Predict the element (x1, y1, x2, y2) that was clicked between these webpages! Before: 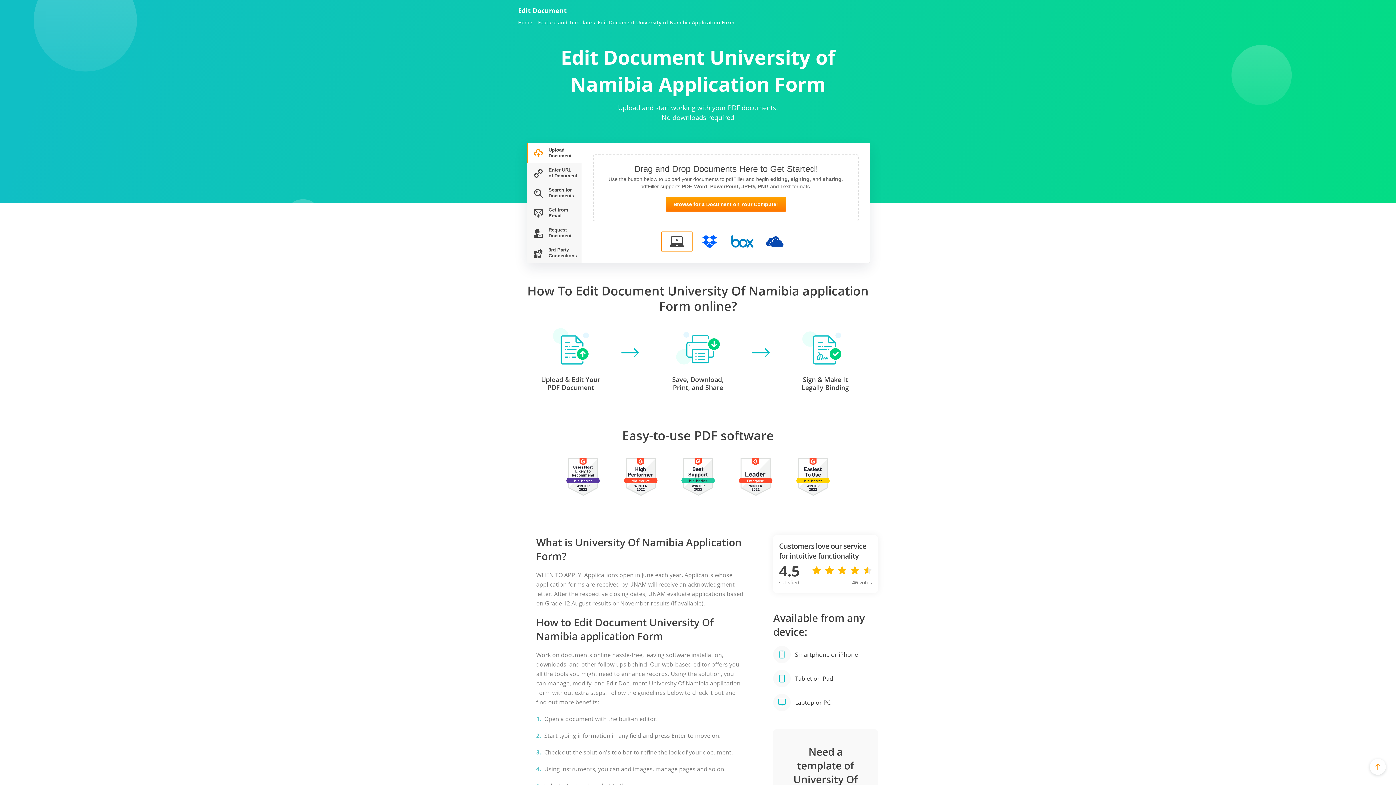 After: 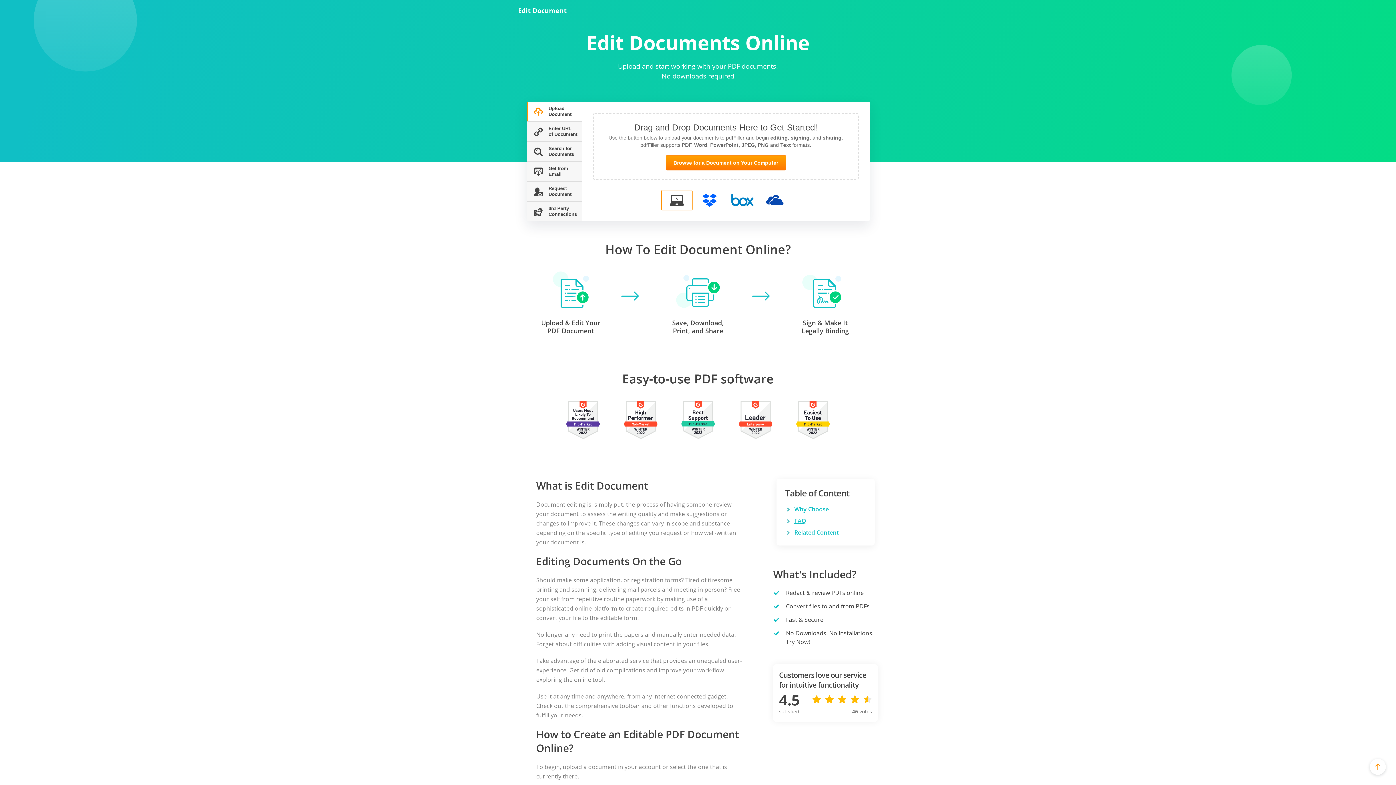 Action: bbox: (518, 6, 566, 14) label: Edit Document